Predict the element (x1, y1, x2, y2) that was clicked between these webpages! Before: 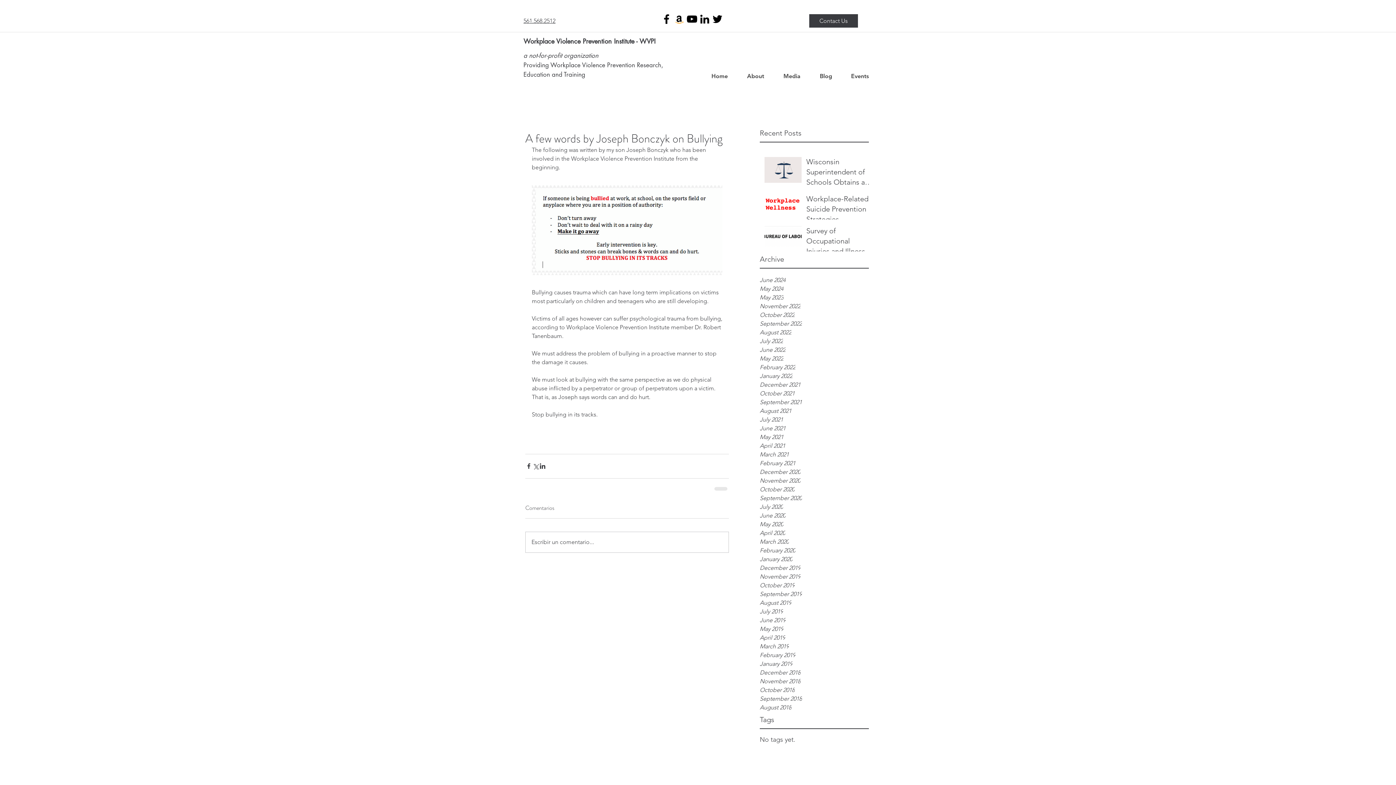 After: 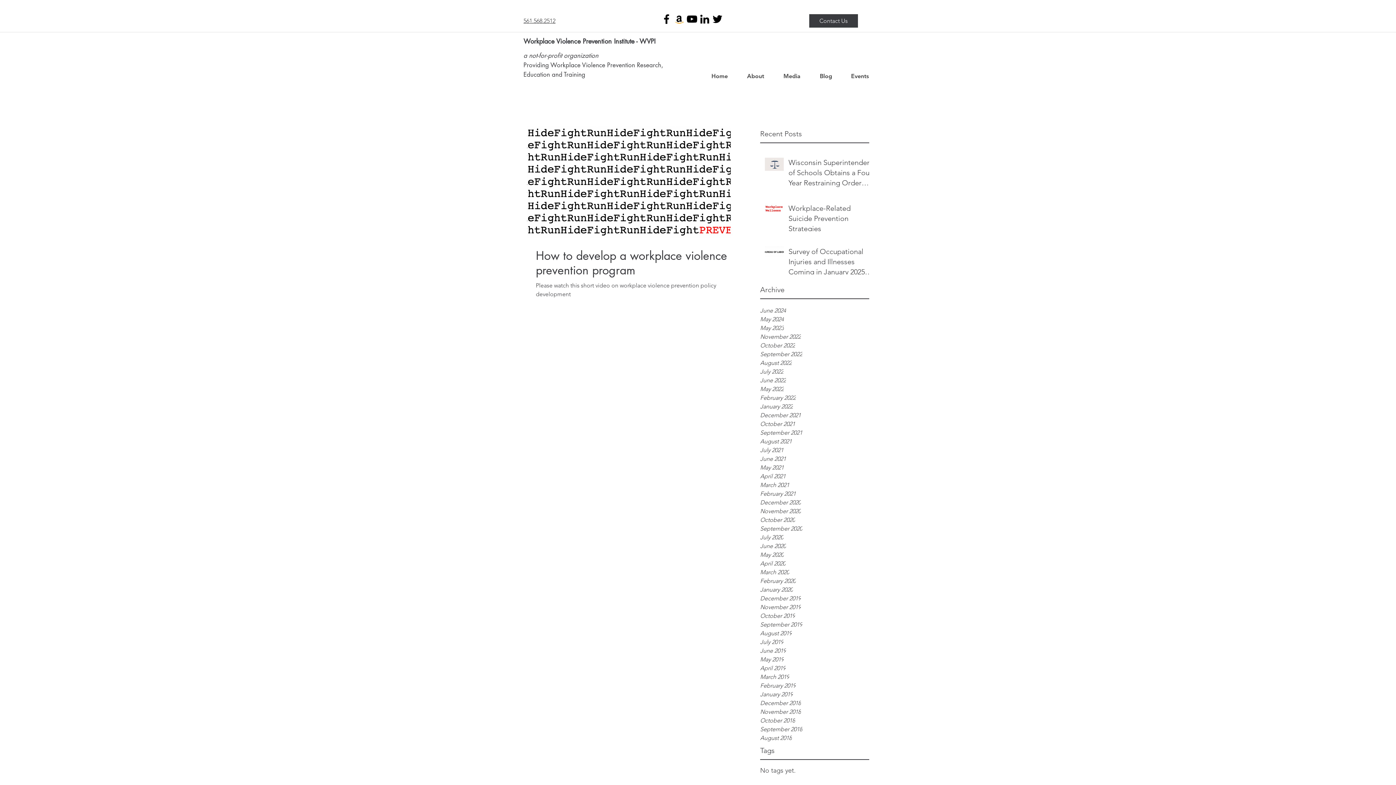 Action: bbox: (760, 485, 869, 494) label: October 2020